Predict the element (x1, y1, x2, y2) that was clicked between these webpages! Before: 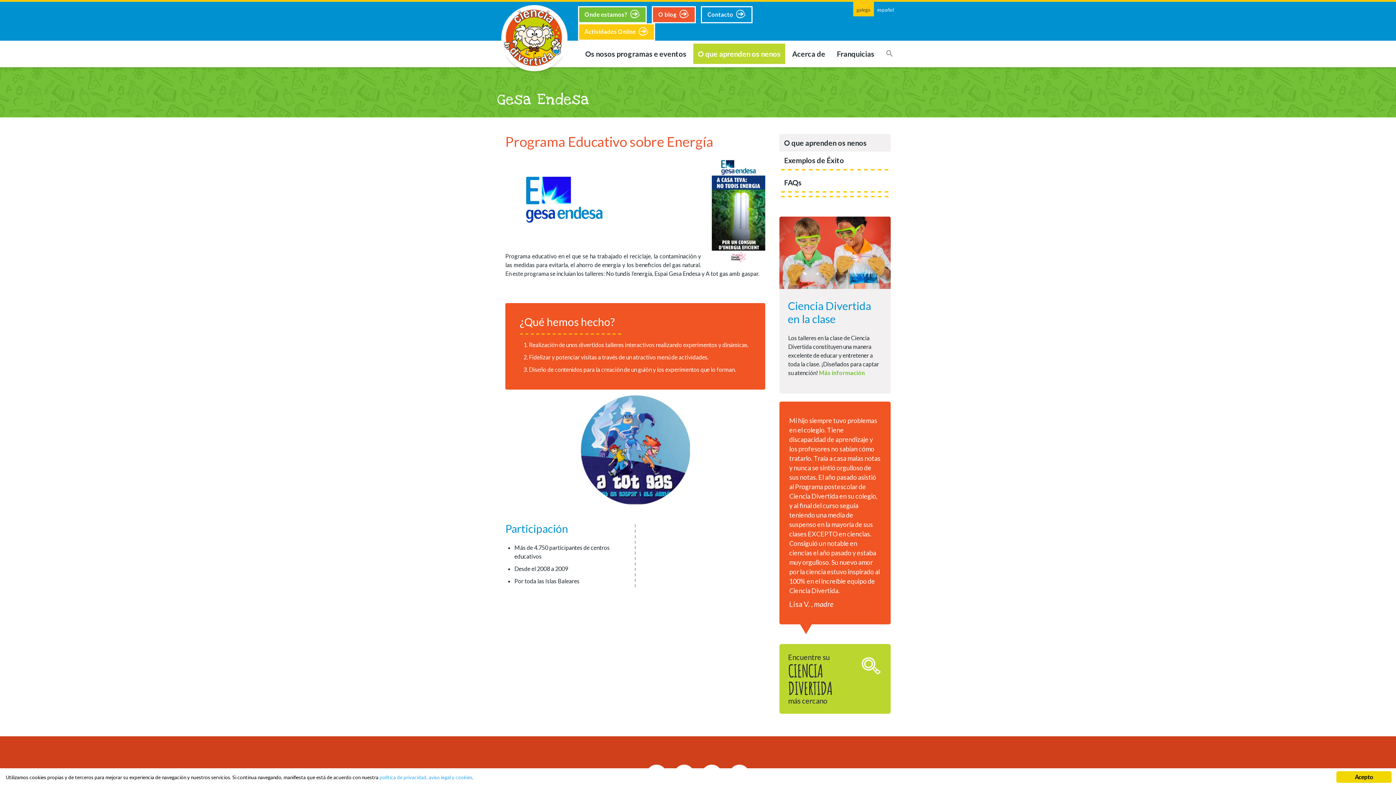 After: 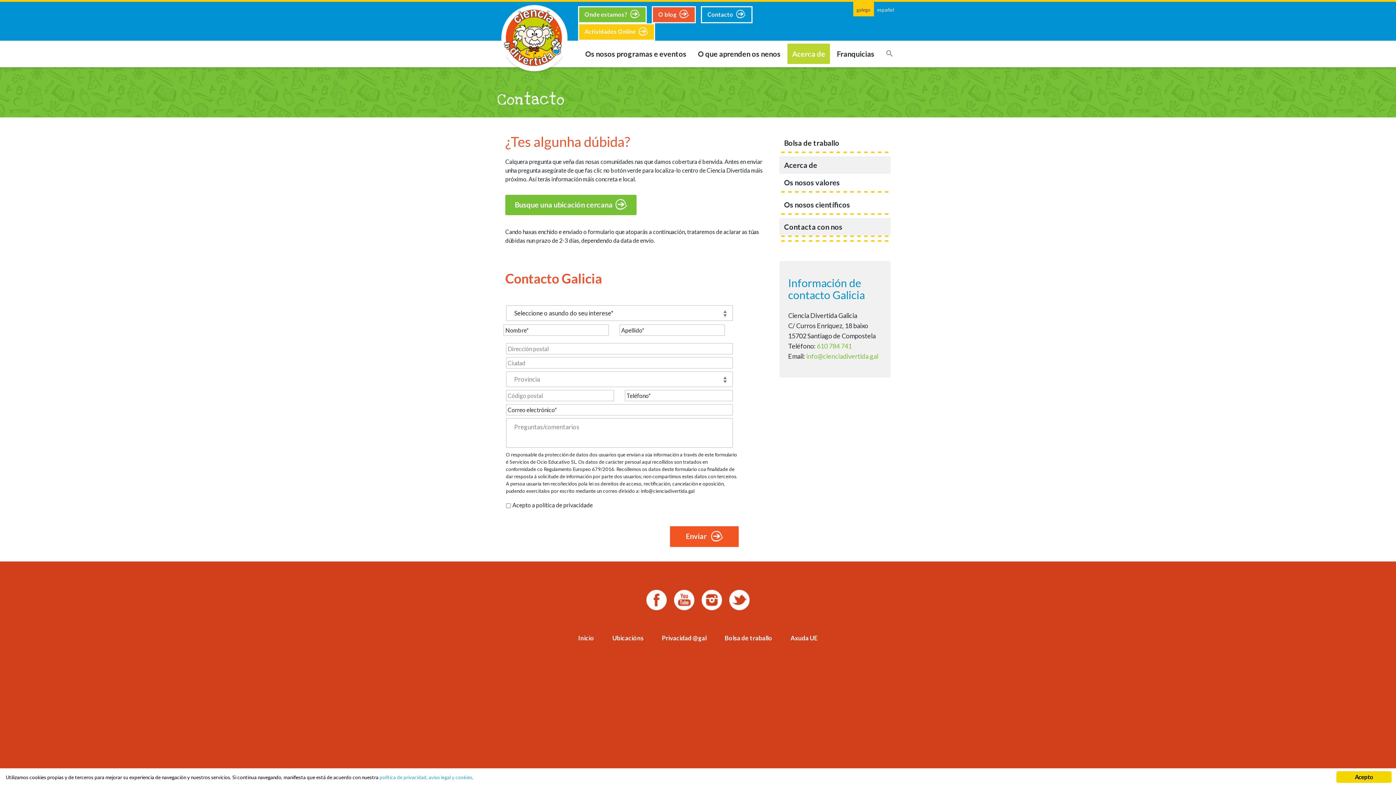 Action: label: Contacto bbox: (701, 6, 752, 23)